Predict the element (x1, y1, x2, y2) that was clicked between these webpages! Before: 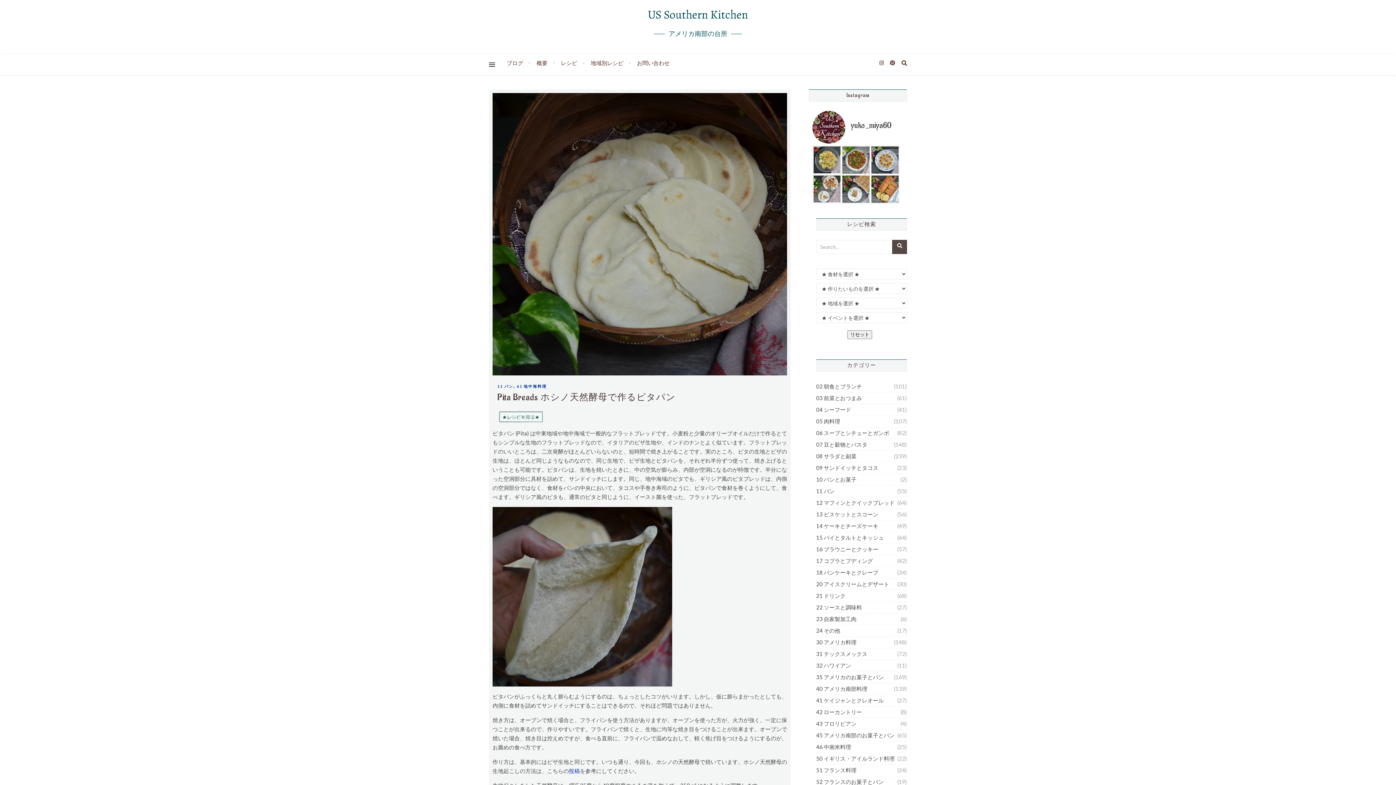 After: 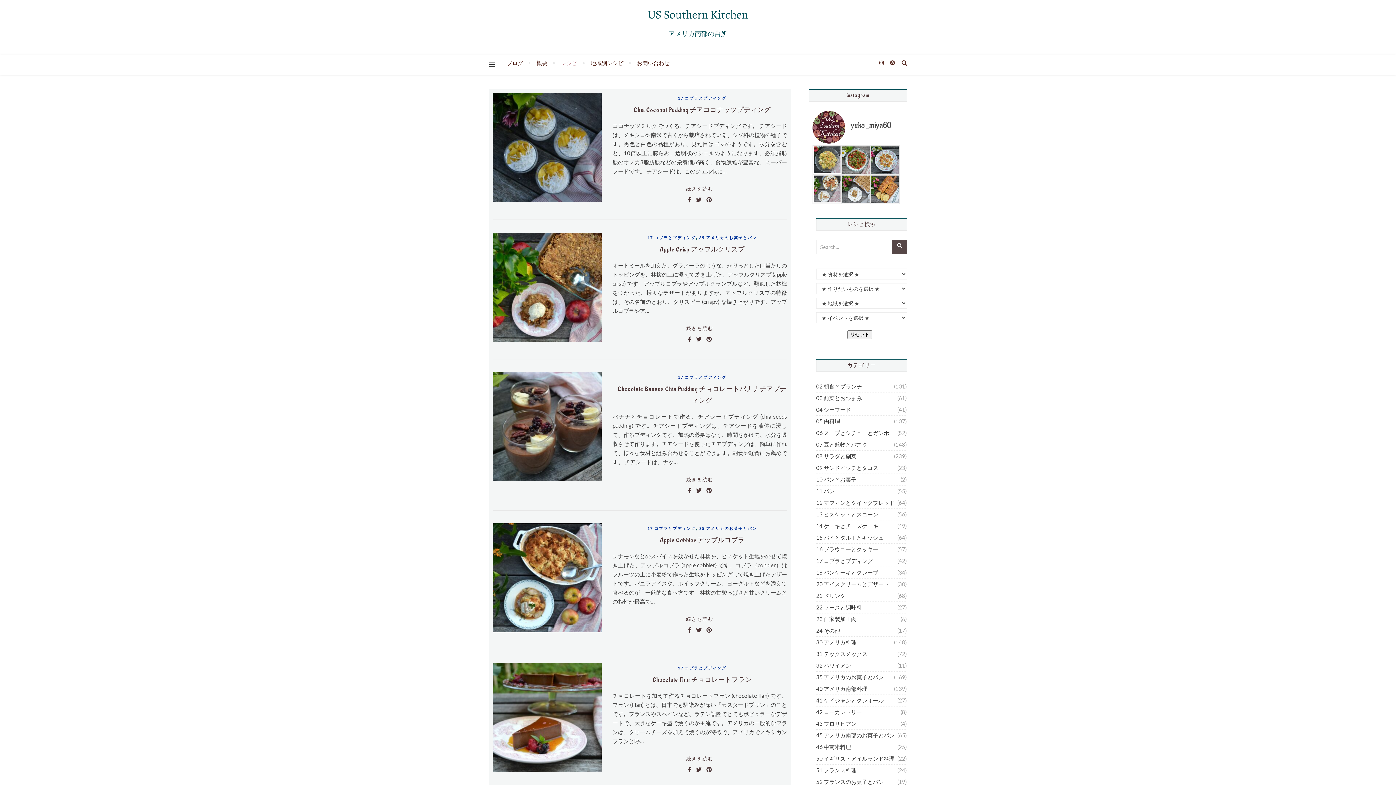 Action: bbox: (816, 555, 873, 566) label: 17 コブラとプディング